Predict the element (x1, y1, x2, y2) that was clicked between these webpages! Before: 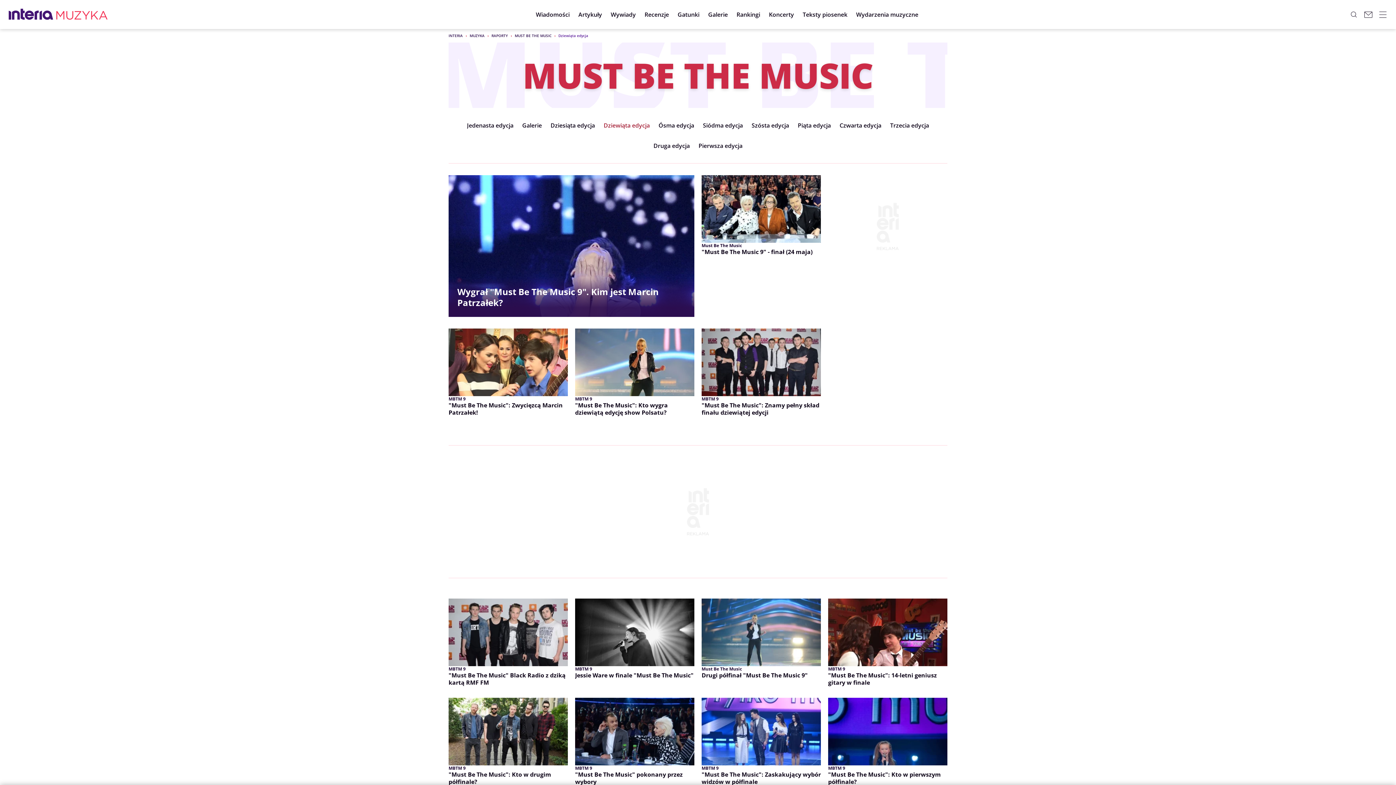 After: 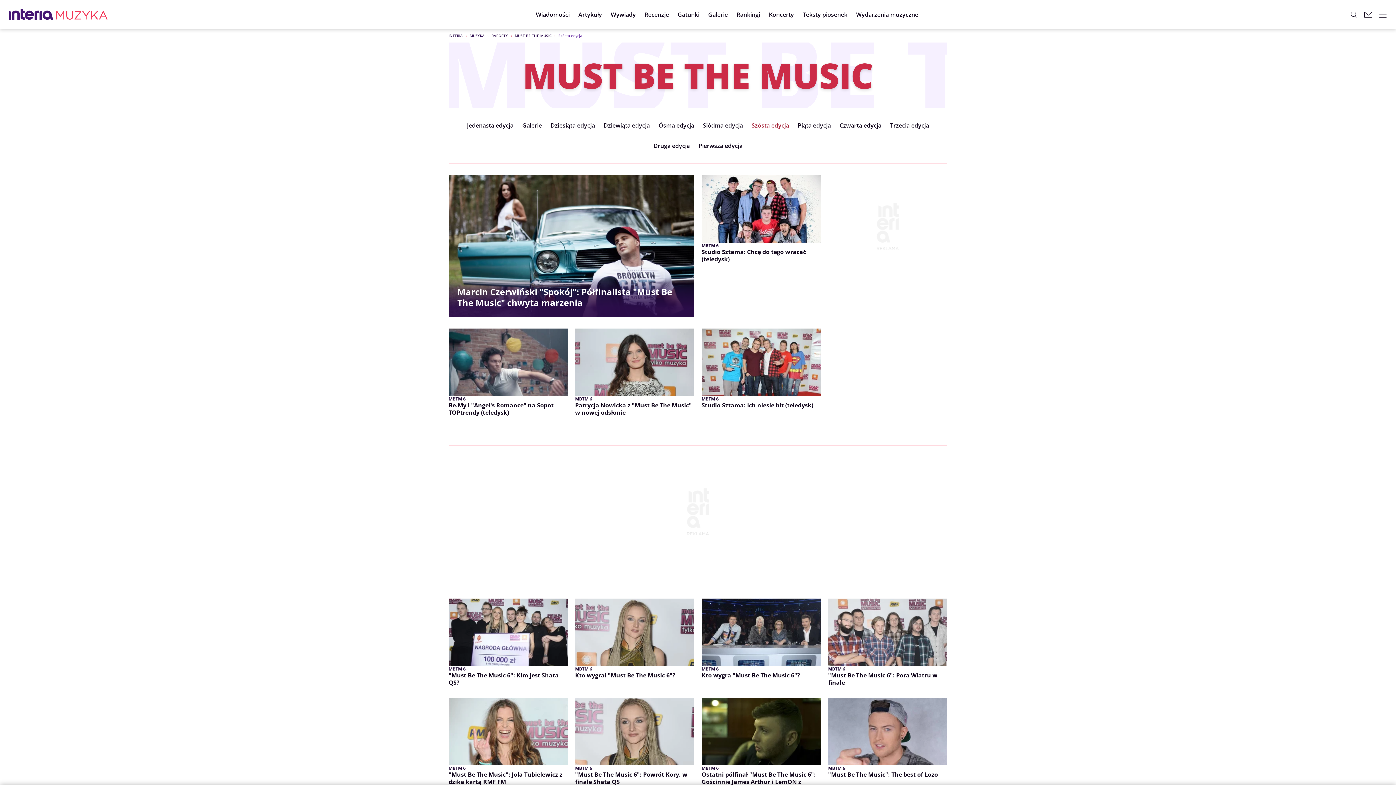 Action: bbox: (747, 115, 793, 135) label: Szósta edycja